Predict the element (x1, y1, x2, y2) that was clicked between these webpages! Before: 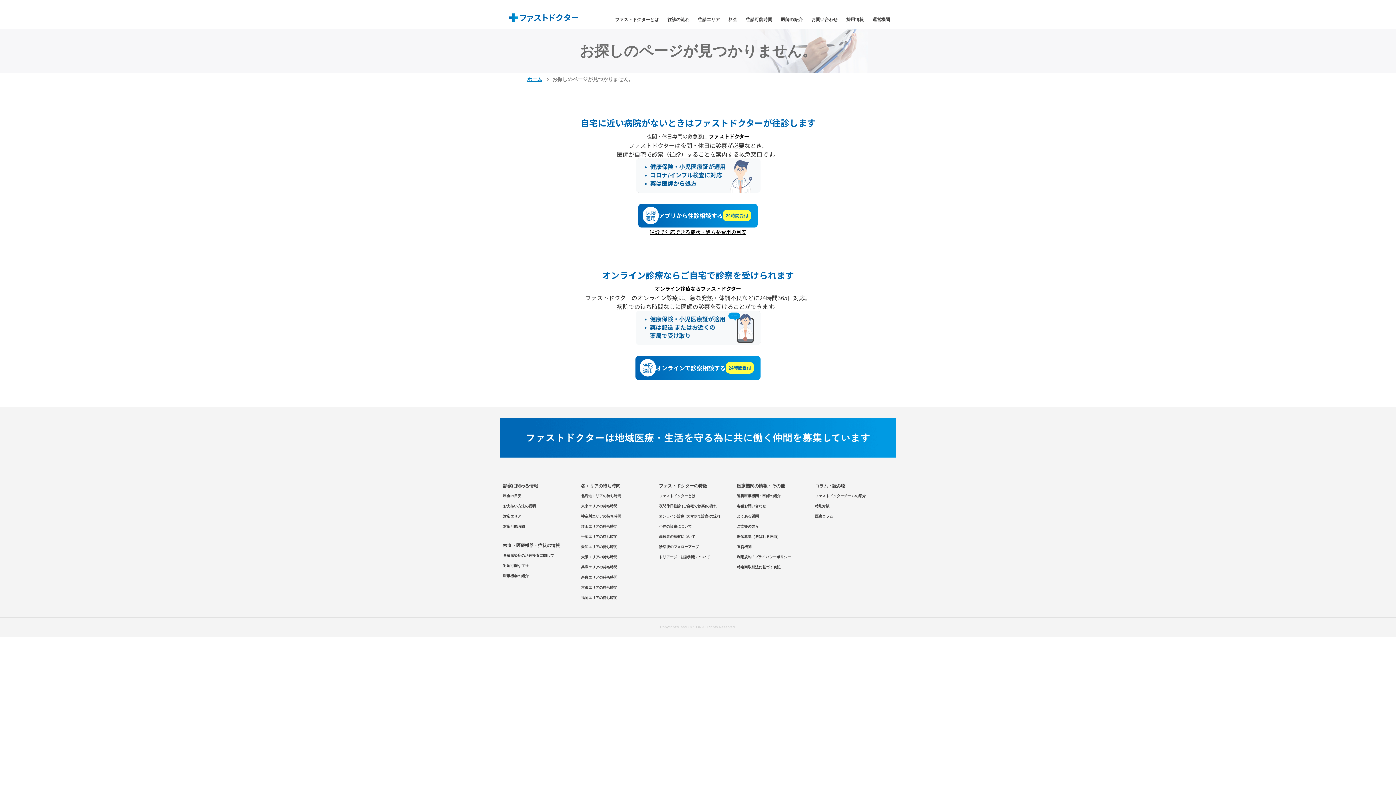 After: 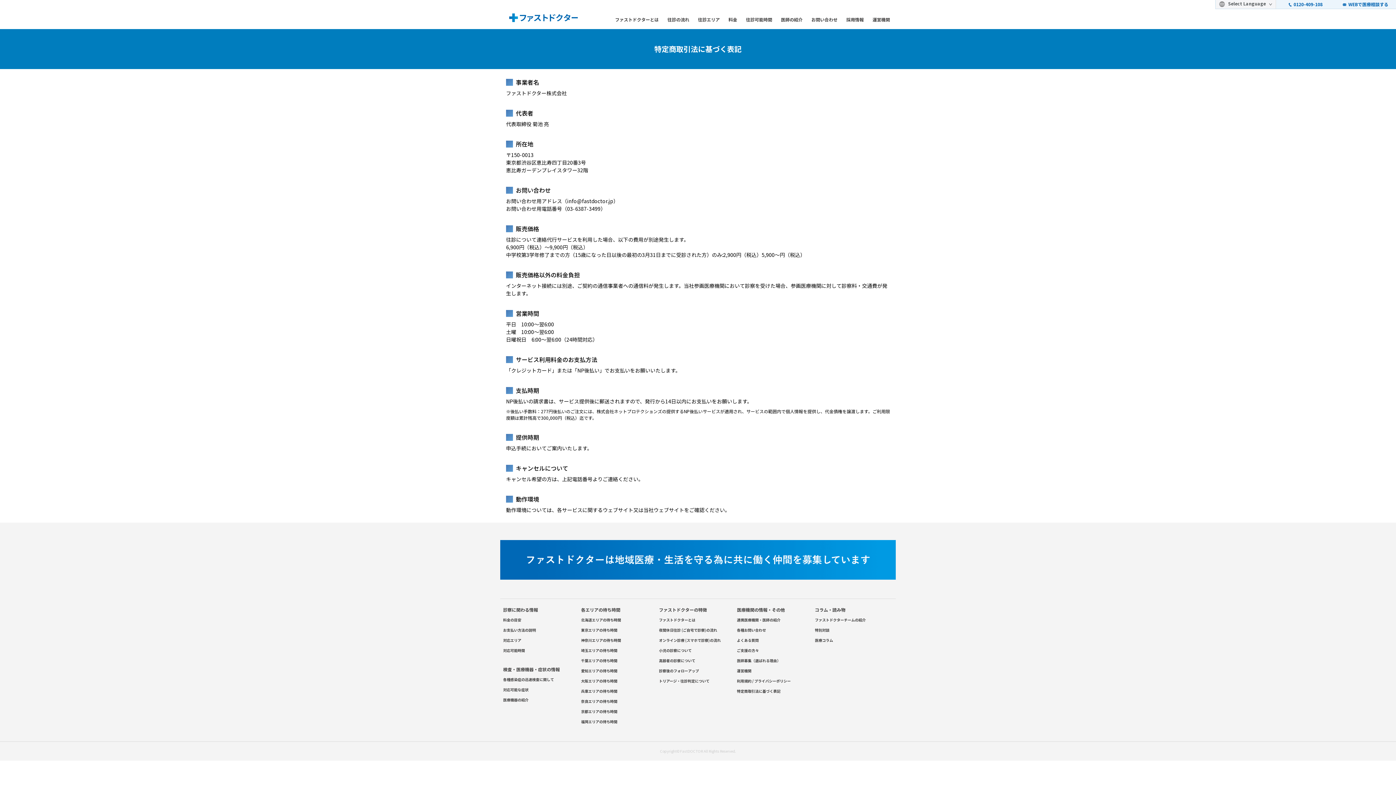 Action: bbox: (737, 562, 780, 572) label: 特定商取引法に基づく表記